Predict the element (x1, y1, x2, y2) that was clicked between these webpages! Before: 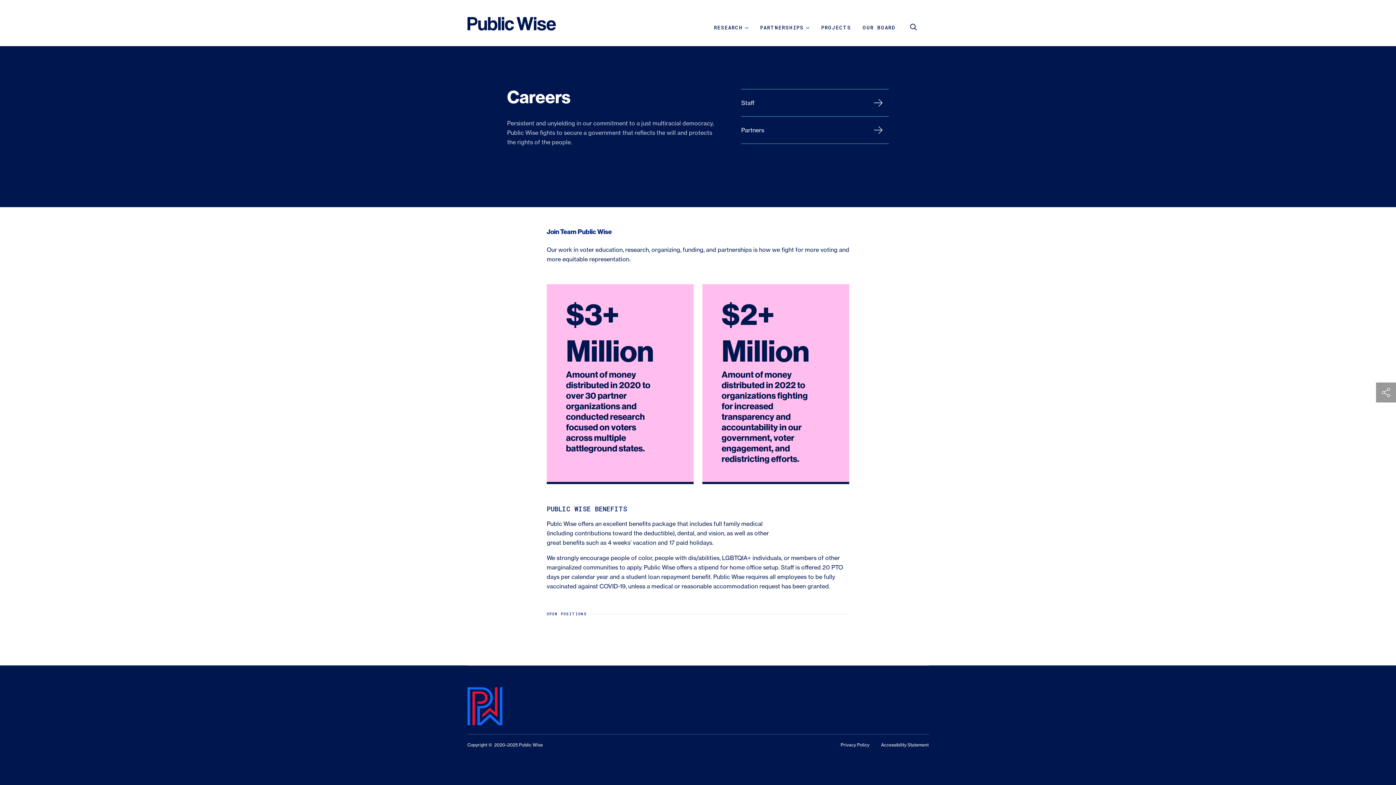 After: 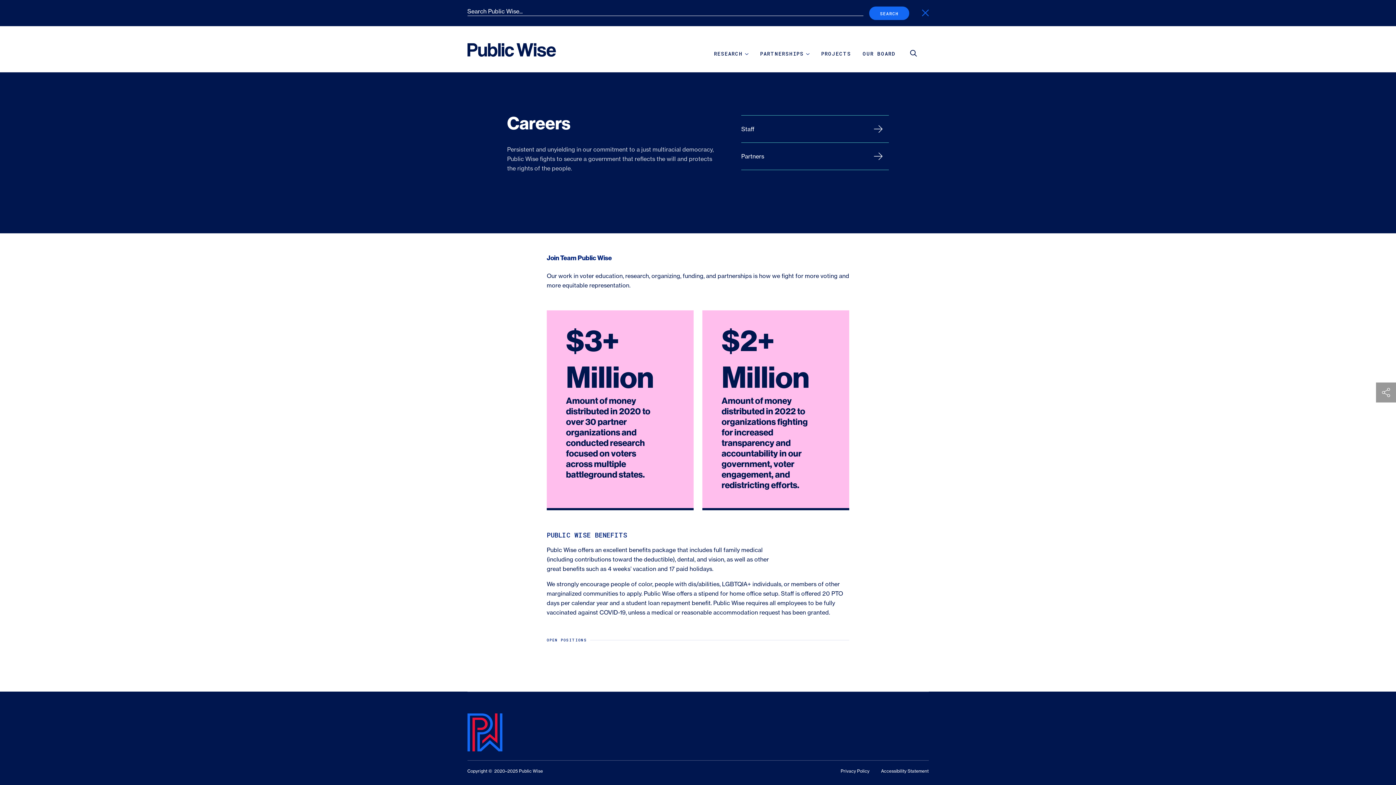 Action: bbox: (905, 22, 921, 32) label: Search Public Wise...